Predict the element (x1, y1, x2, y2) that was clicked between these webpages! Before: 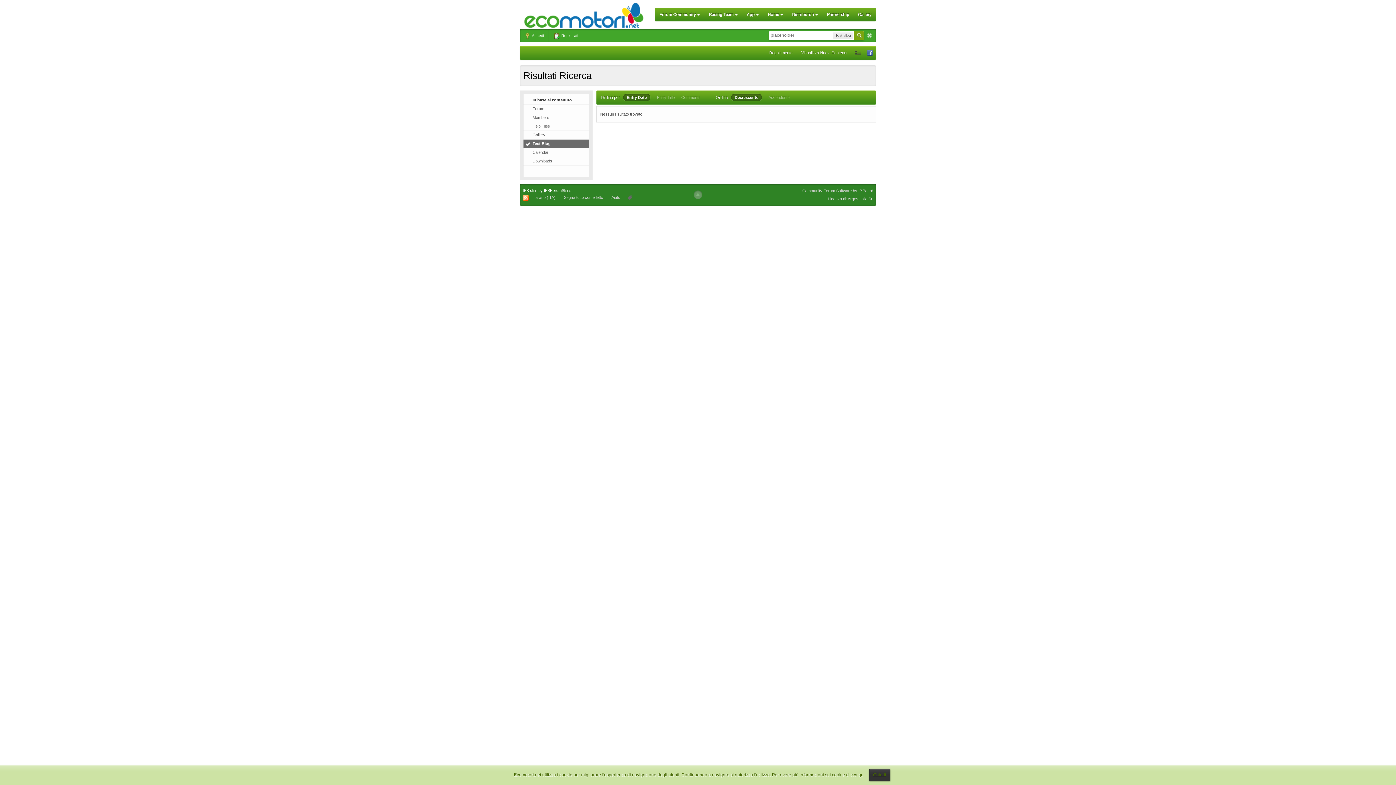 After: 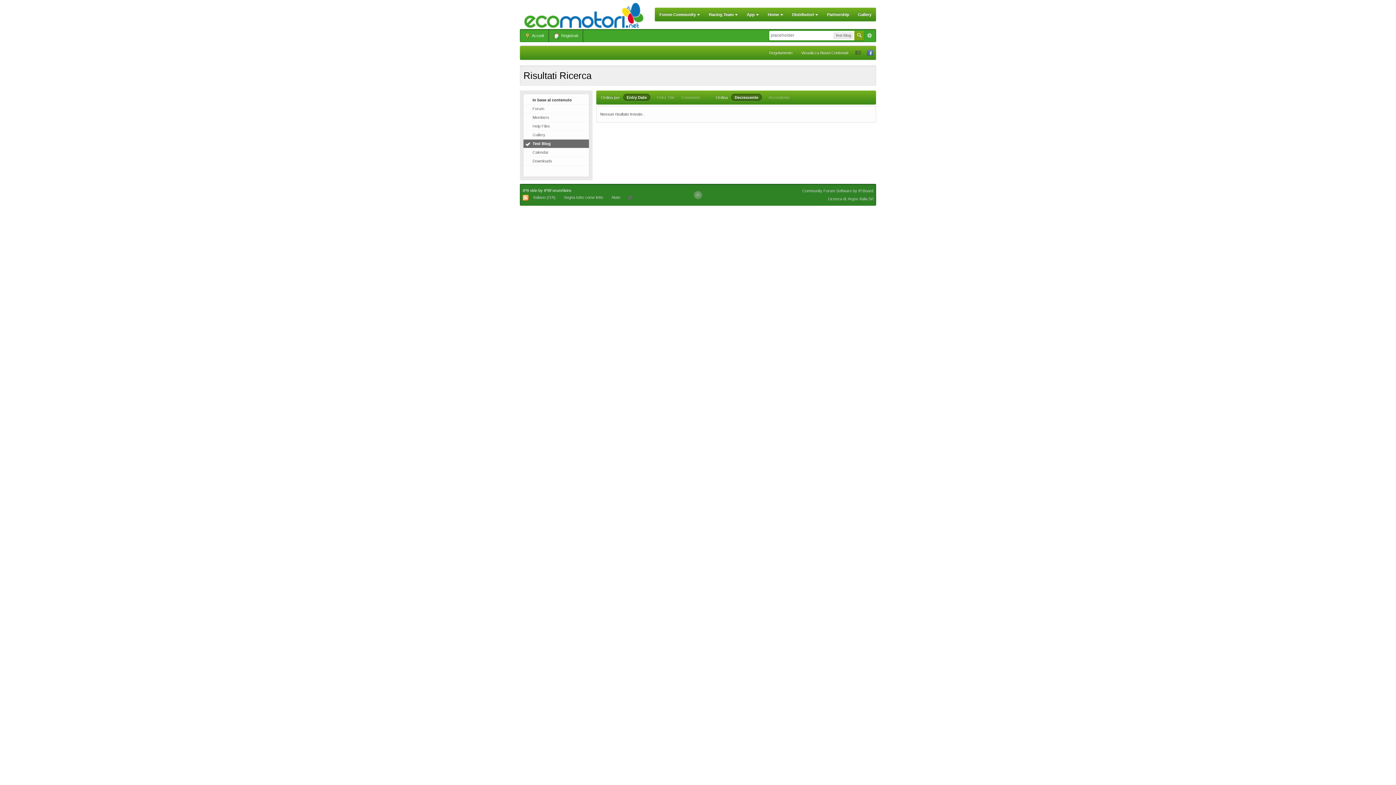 Action: label: Chiudi bbox: (869, 769, 890, 781)